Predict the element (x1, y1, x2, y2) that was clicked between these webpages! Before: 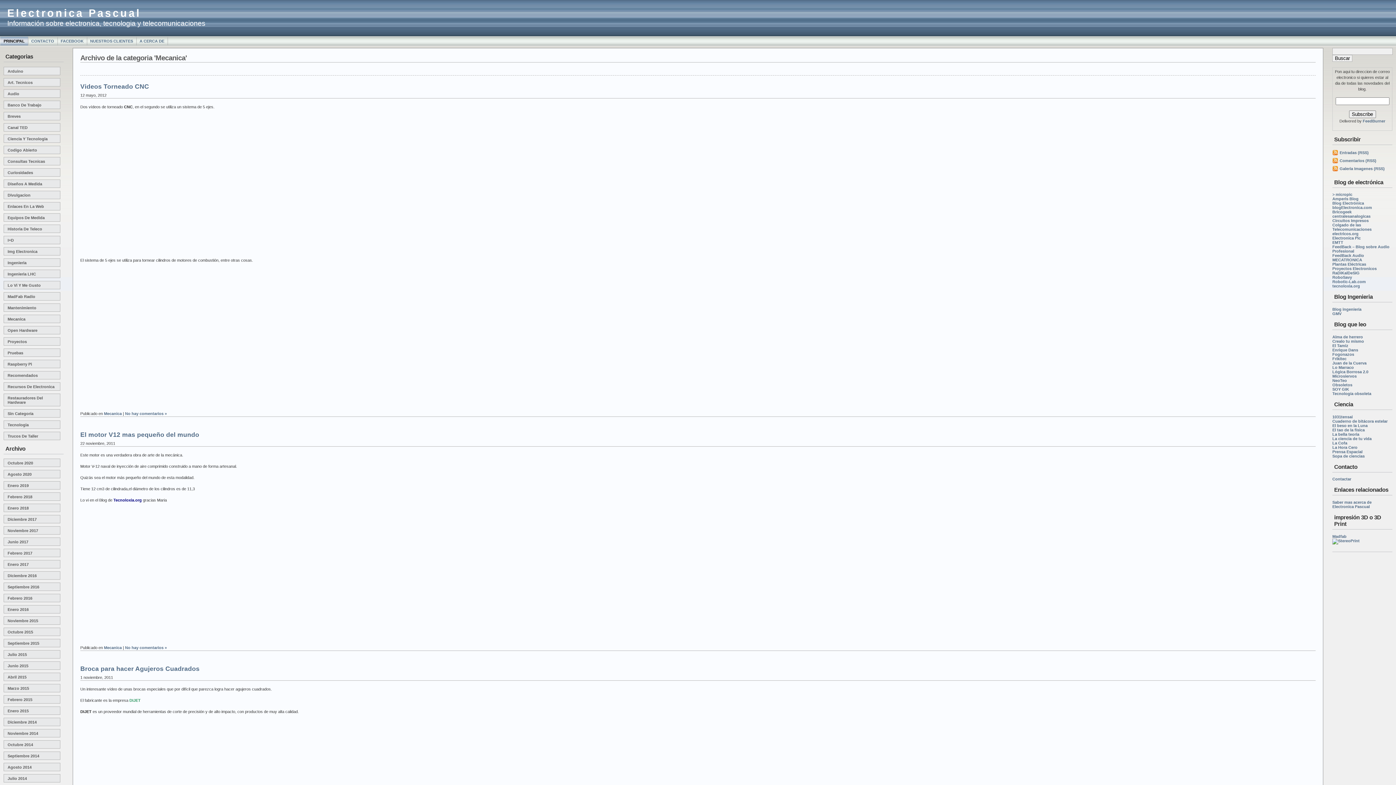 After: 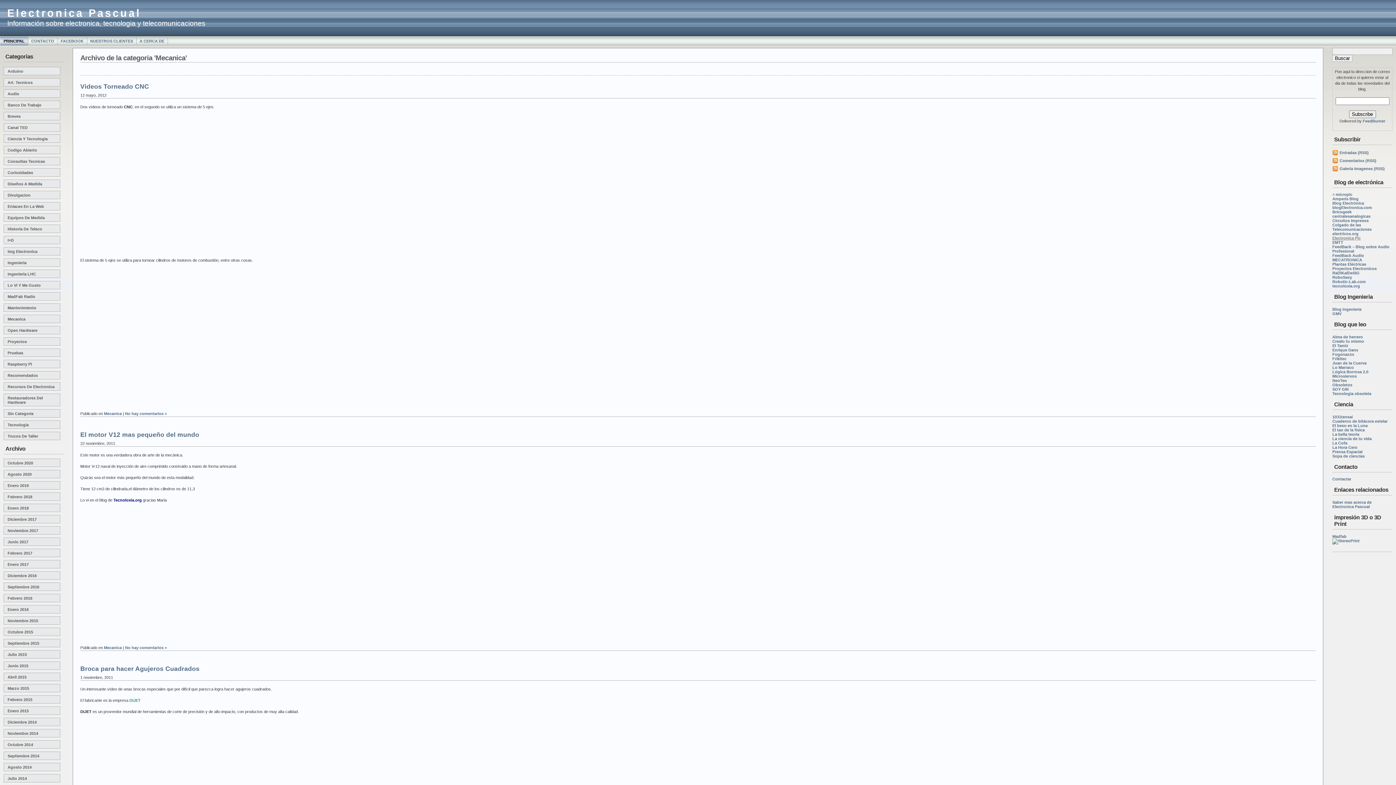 Action: bbox: (1332, 236, 1361, 240) label: Electronica Pic